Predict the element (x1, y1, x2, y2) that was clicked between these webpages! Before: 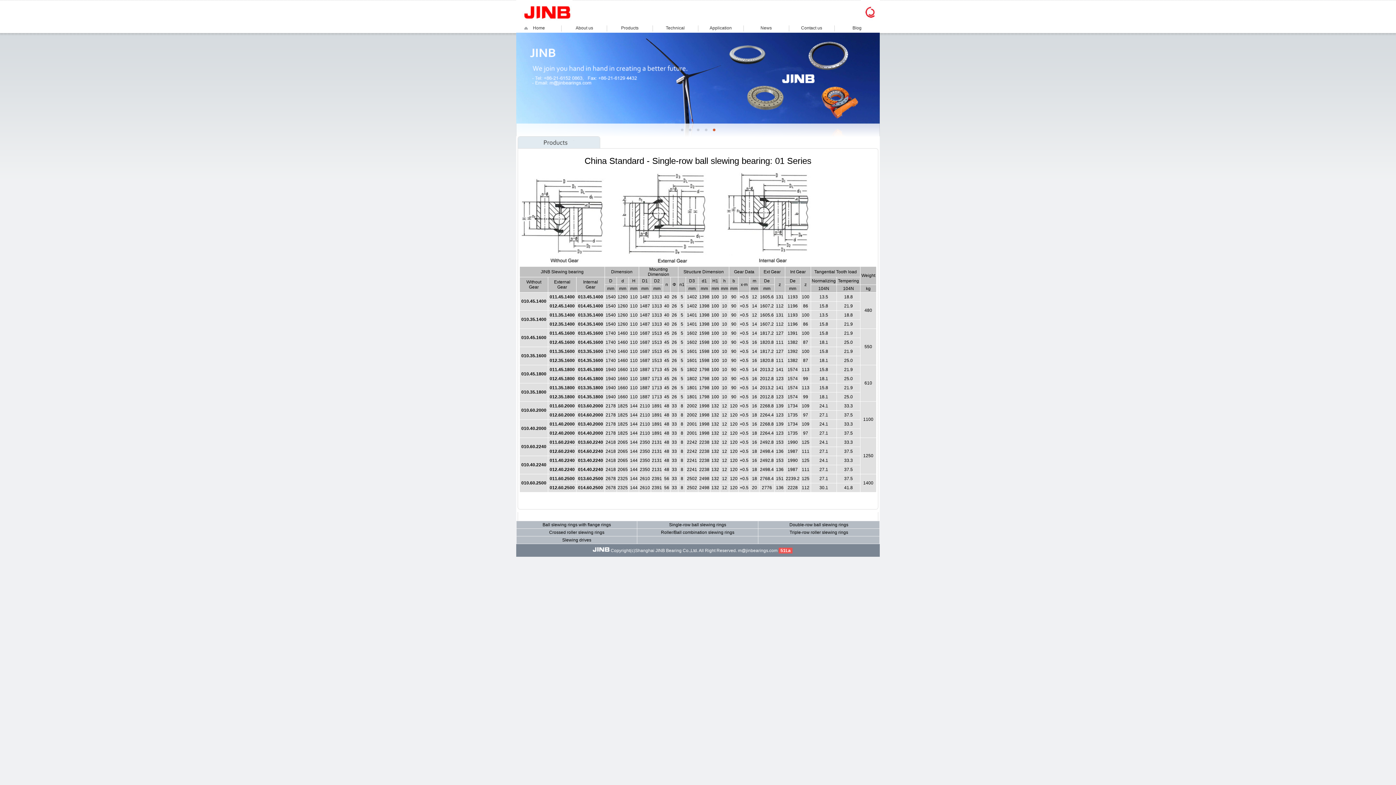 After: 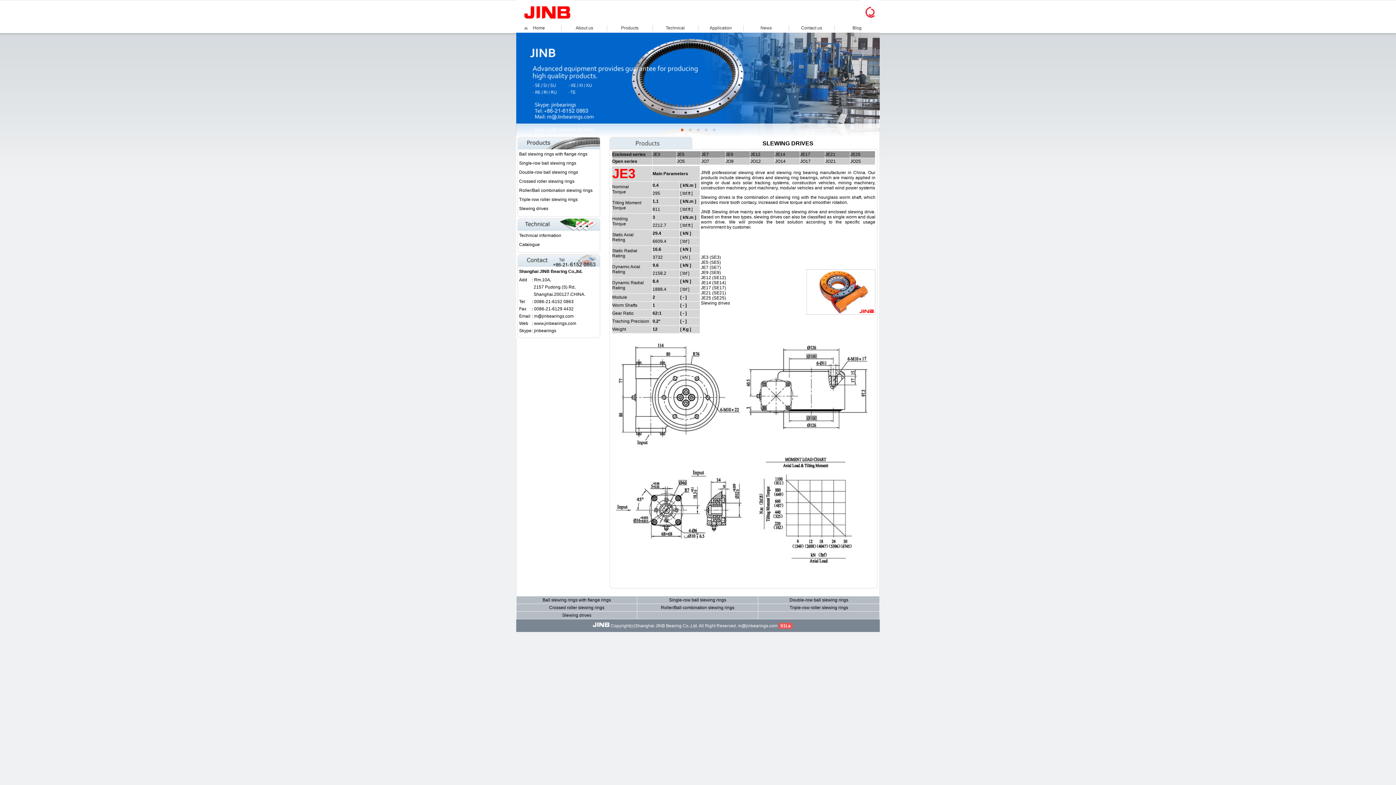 Action: label: Slewing drives bbox: (562, 537, 591, 542)